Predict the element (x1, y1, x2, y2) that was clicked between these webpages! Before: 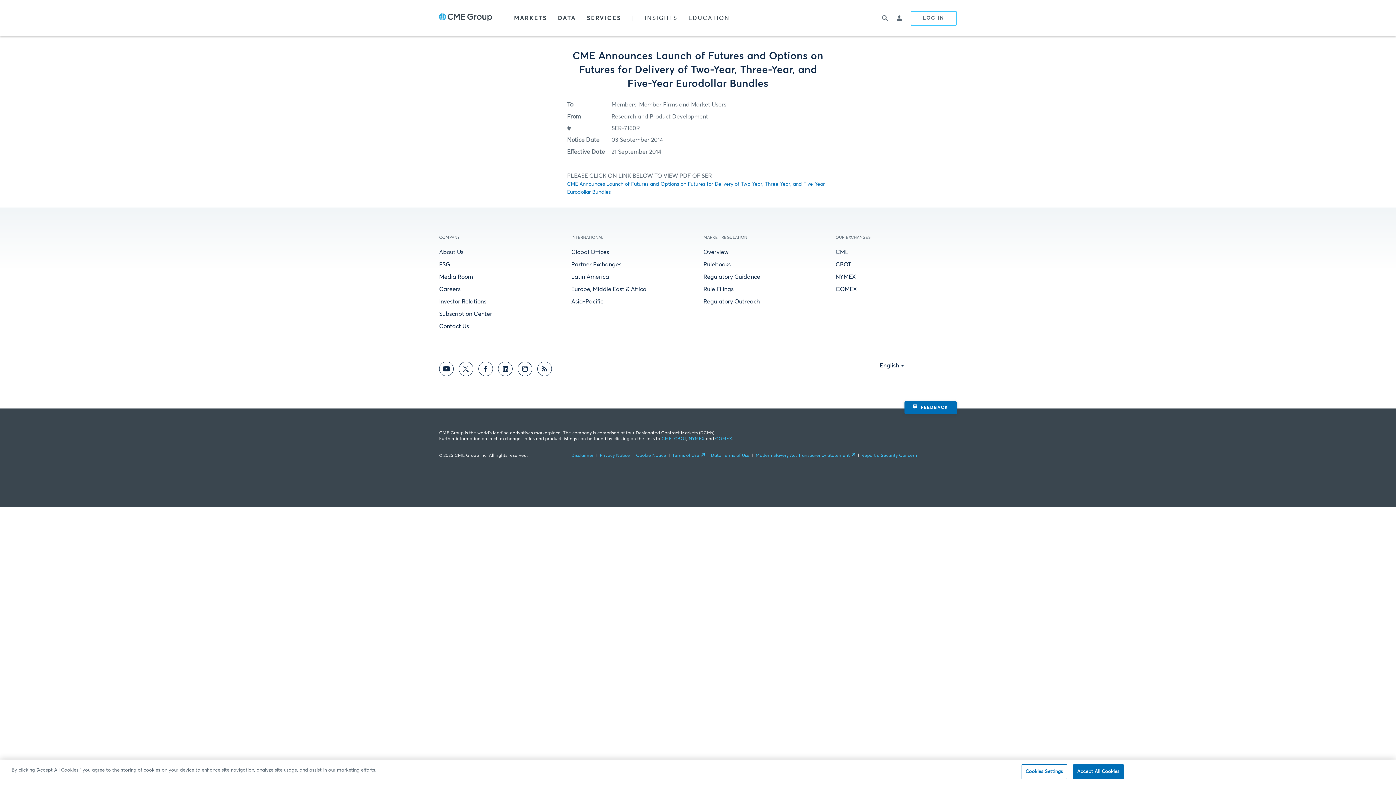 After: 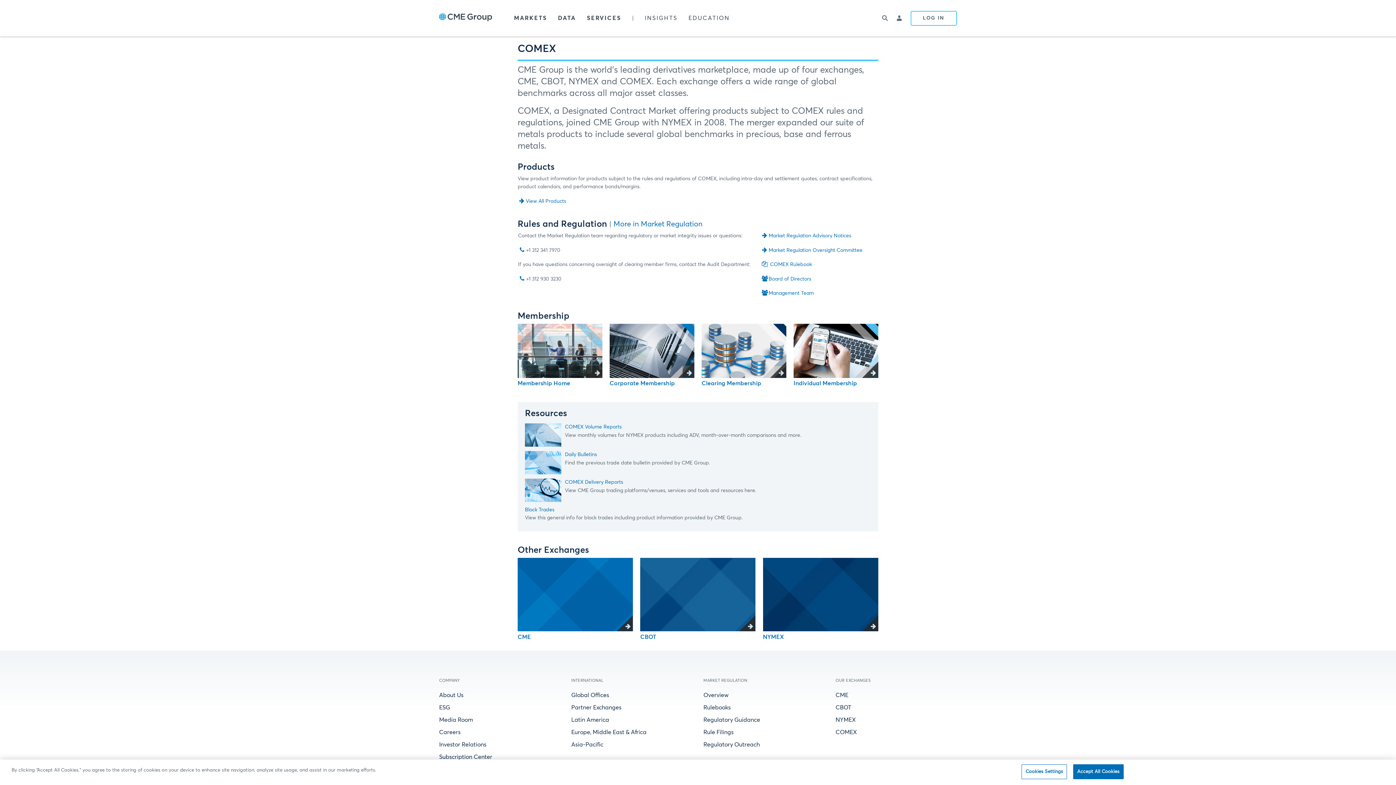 Action: bbox: (715, 437, 732, 441) label: COMEX